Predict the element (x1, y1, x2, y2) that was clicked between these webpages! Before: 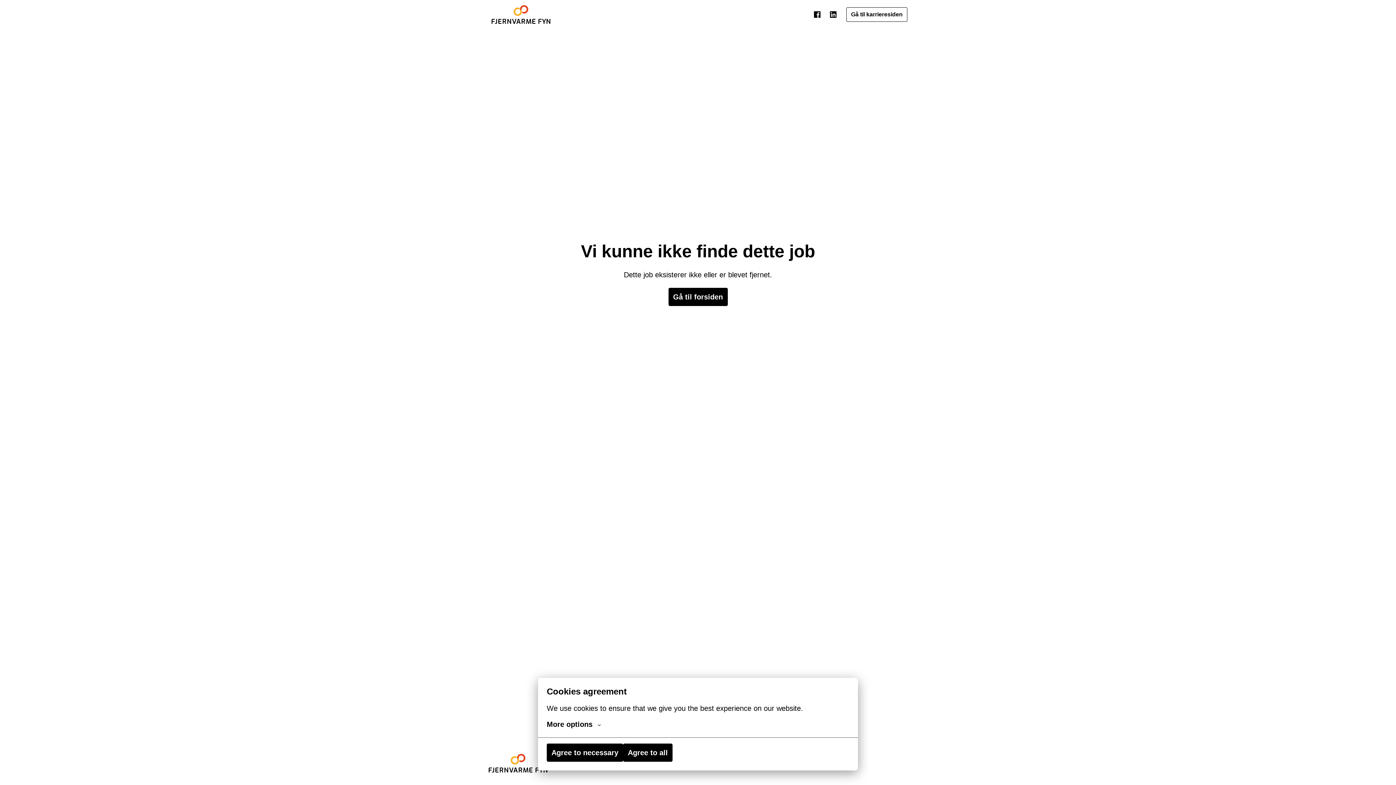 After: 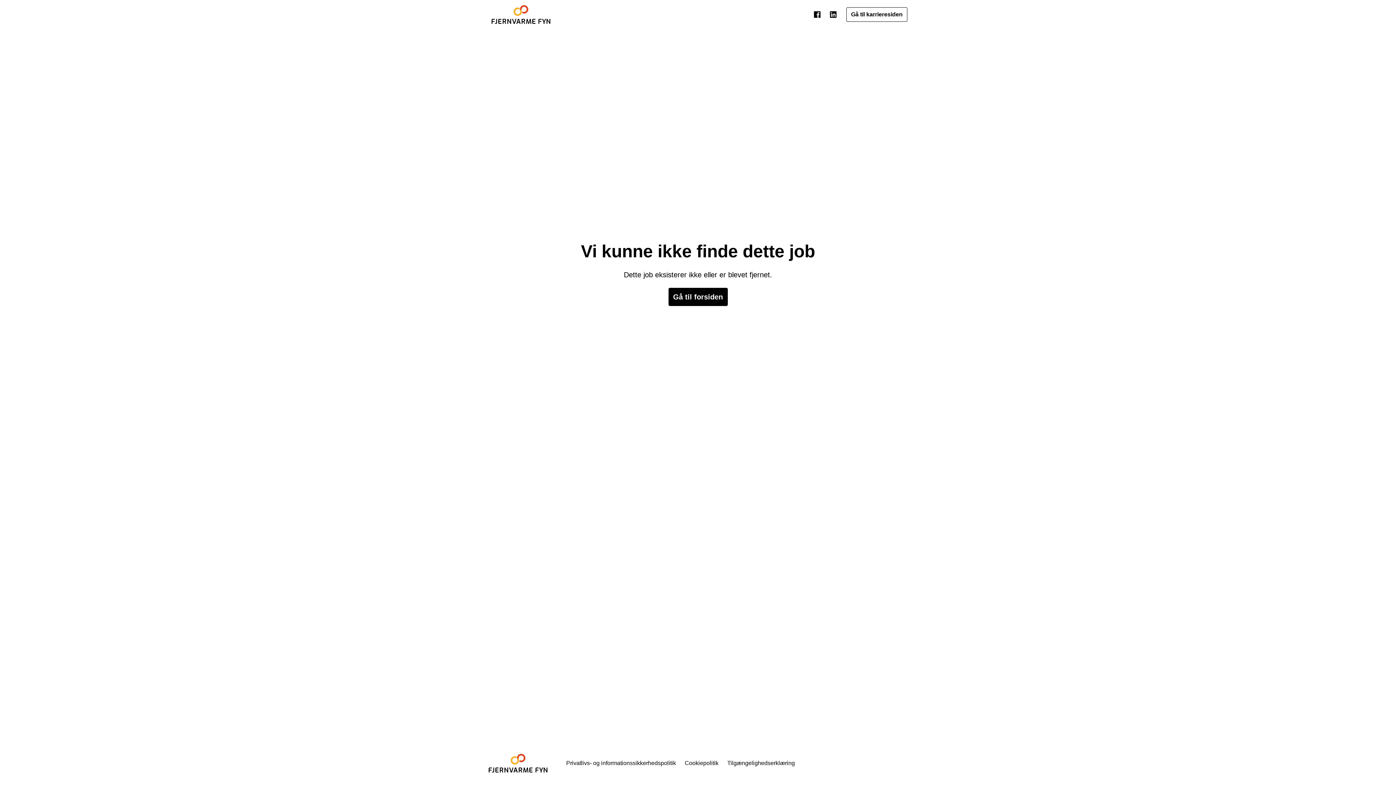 Action: bbox: (546, 744, 623, 762) label: Agree to necessary